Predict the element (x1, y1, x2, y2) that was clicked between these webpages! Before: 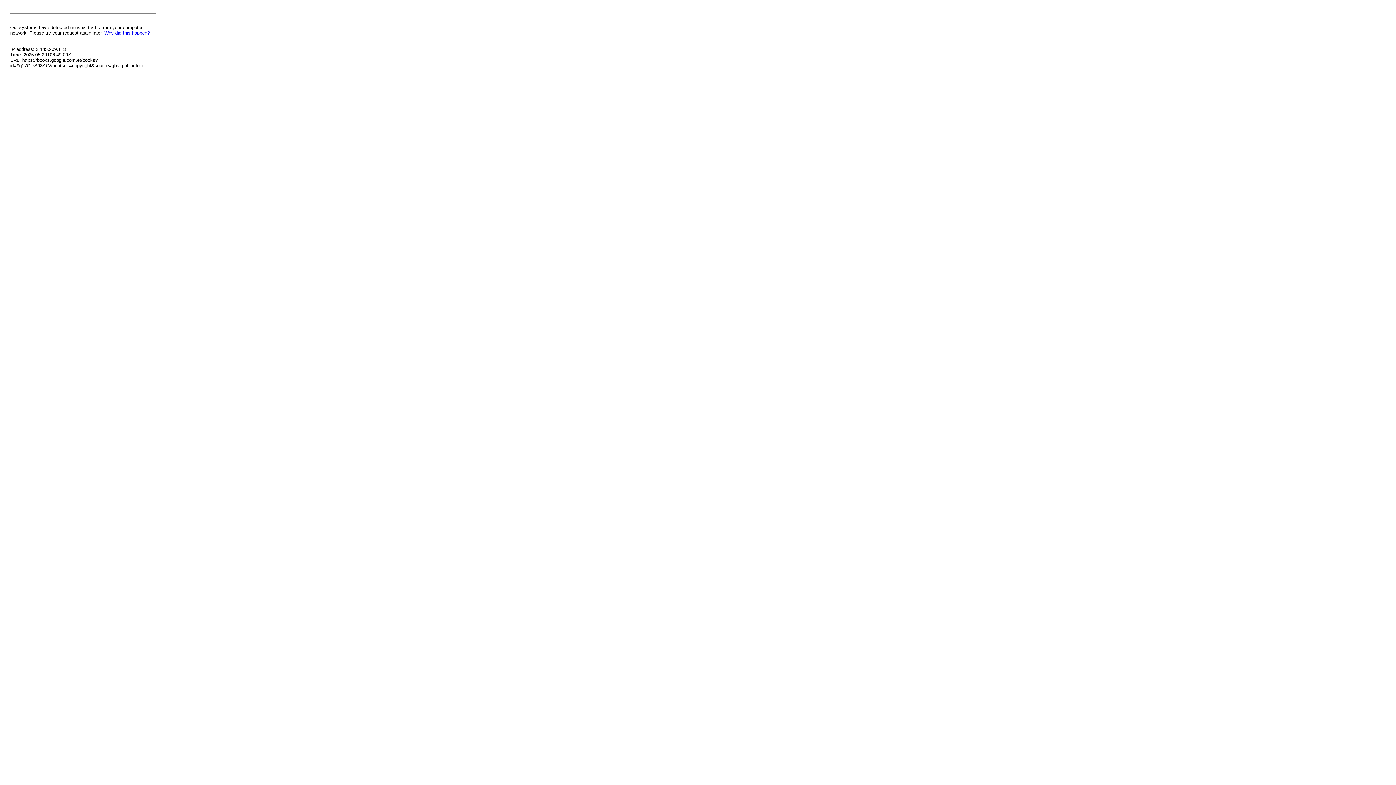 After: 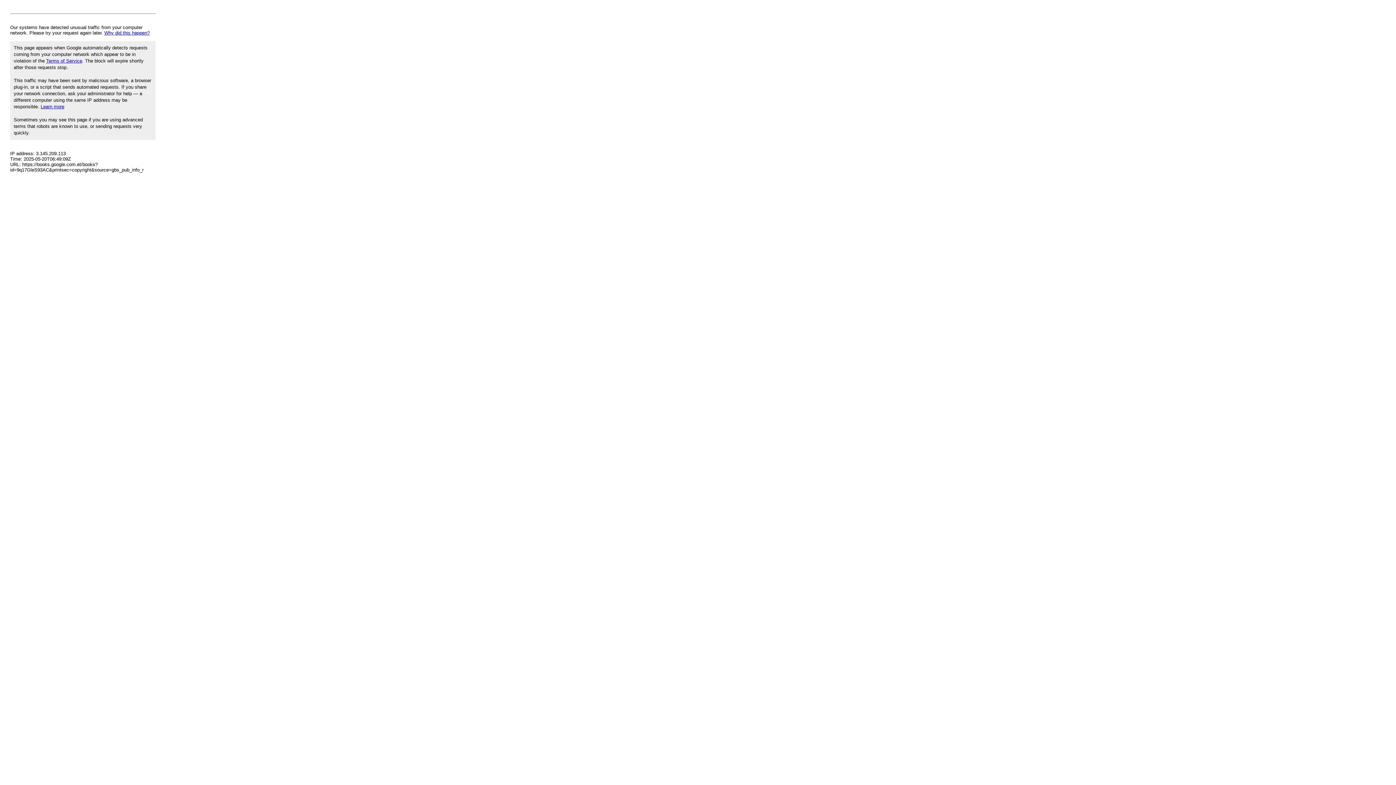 Action: label: Why did this happen? bbox: (104, 30, 149, 35)